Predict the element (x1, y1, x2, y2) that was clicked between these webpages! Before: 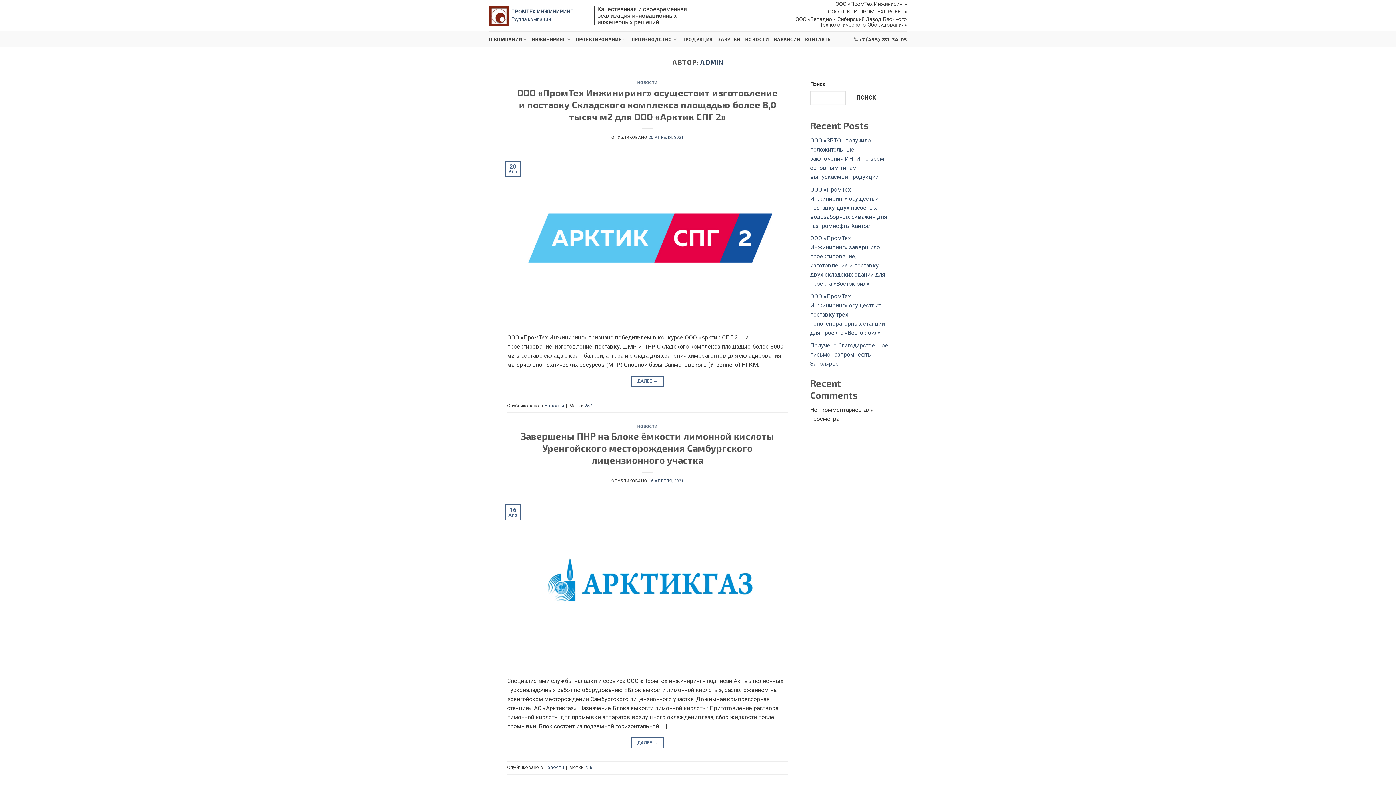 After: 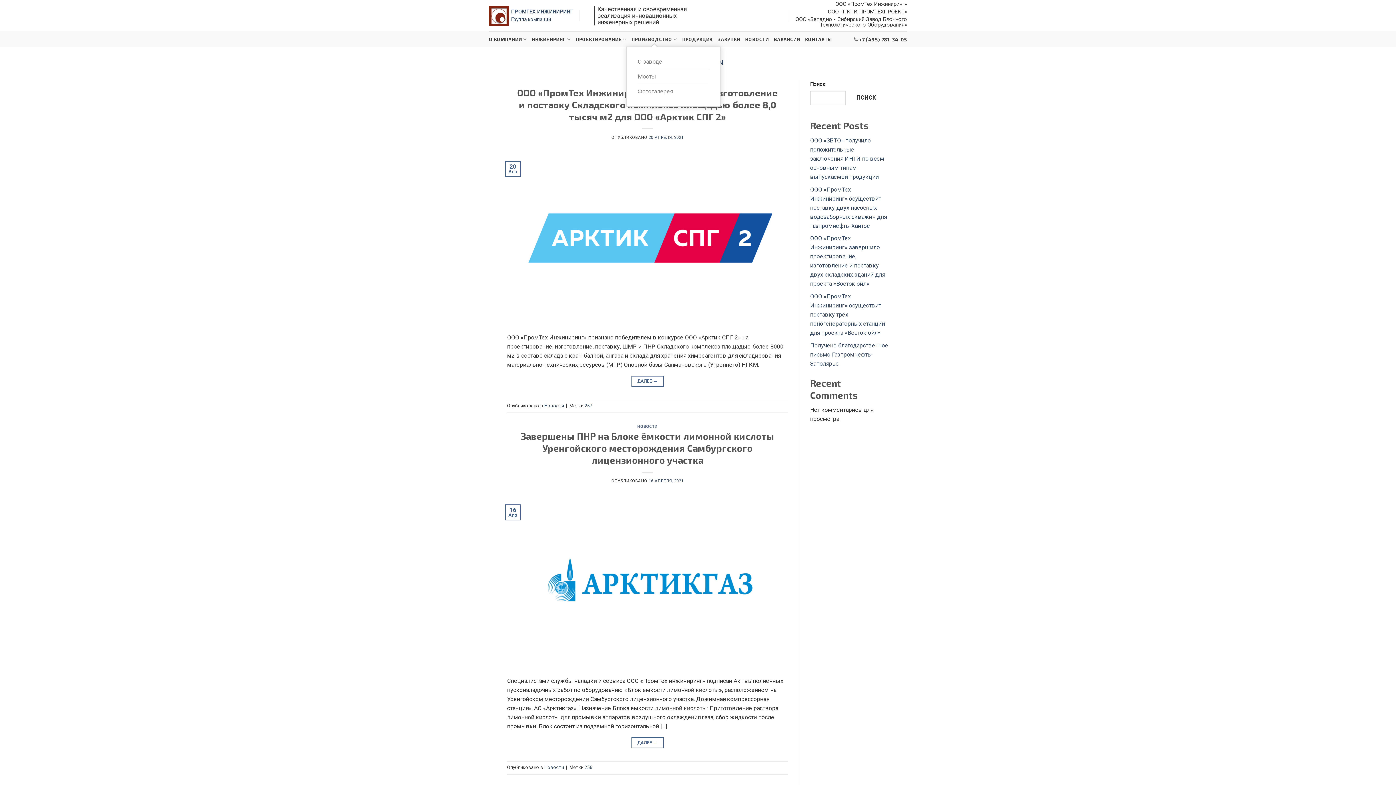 Action: bbox: (631, 32, 677, 46) label: ПРОИЗВОДСТВО